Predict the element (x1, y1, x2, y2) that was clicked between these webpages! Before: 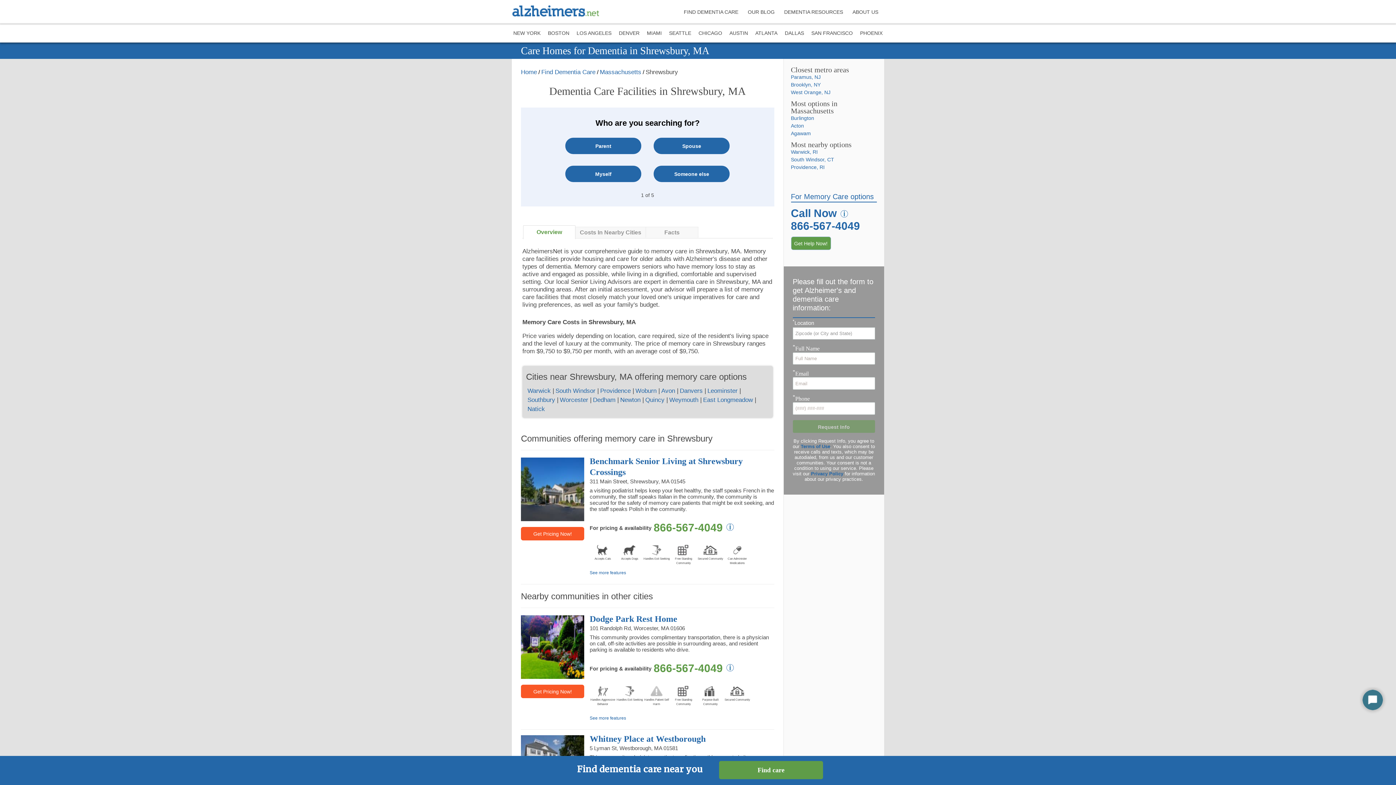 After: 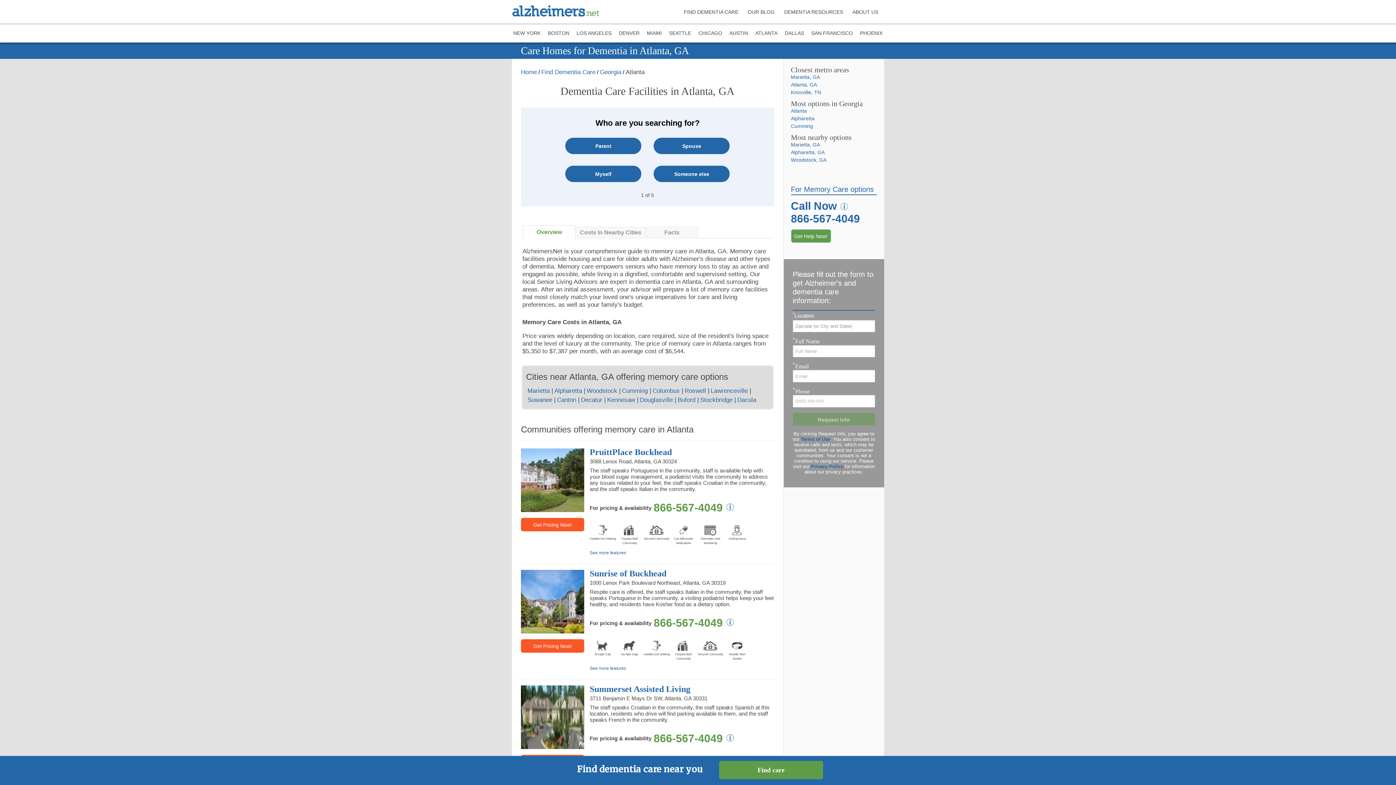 Action: bbox: (754, 23, 779, 42) label: ATLANTA